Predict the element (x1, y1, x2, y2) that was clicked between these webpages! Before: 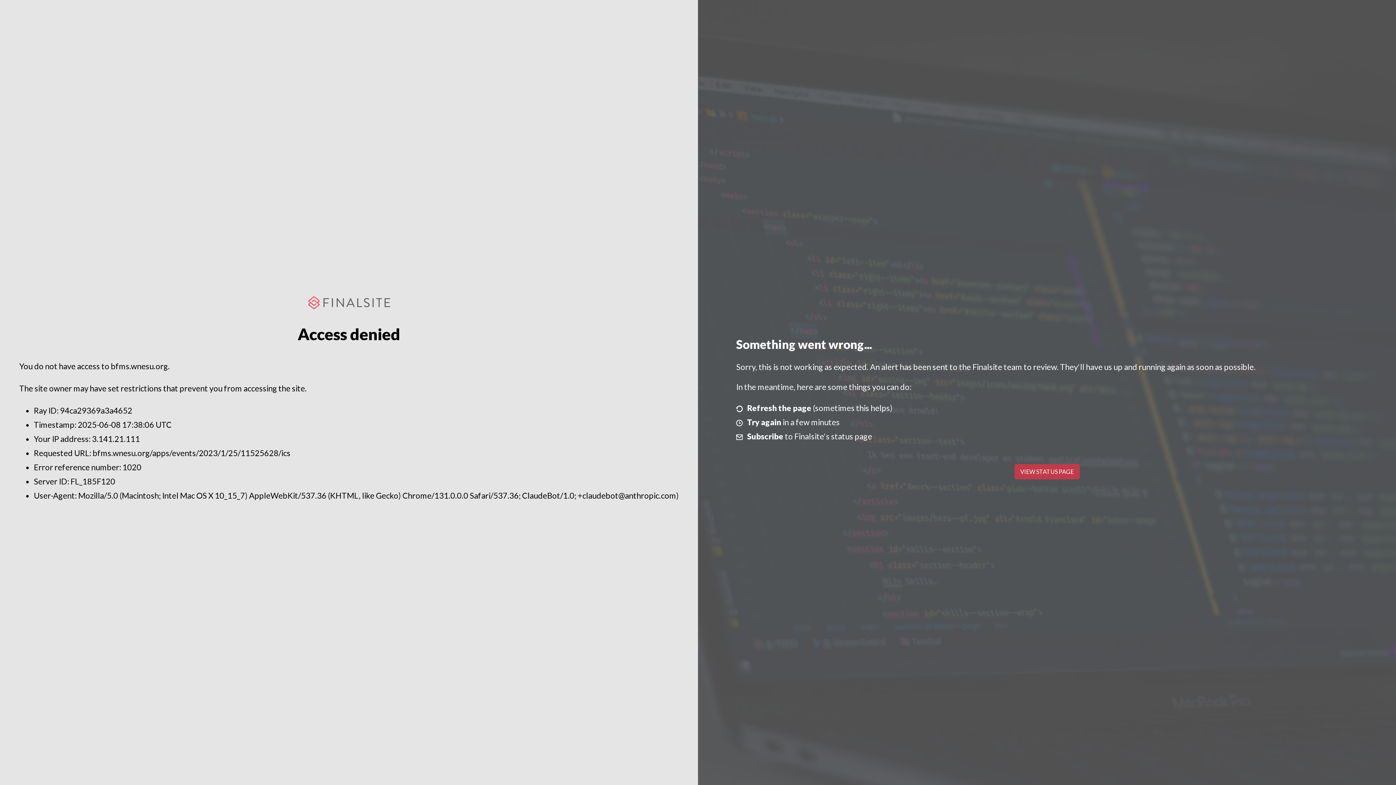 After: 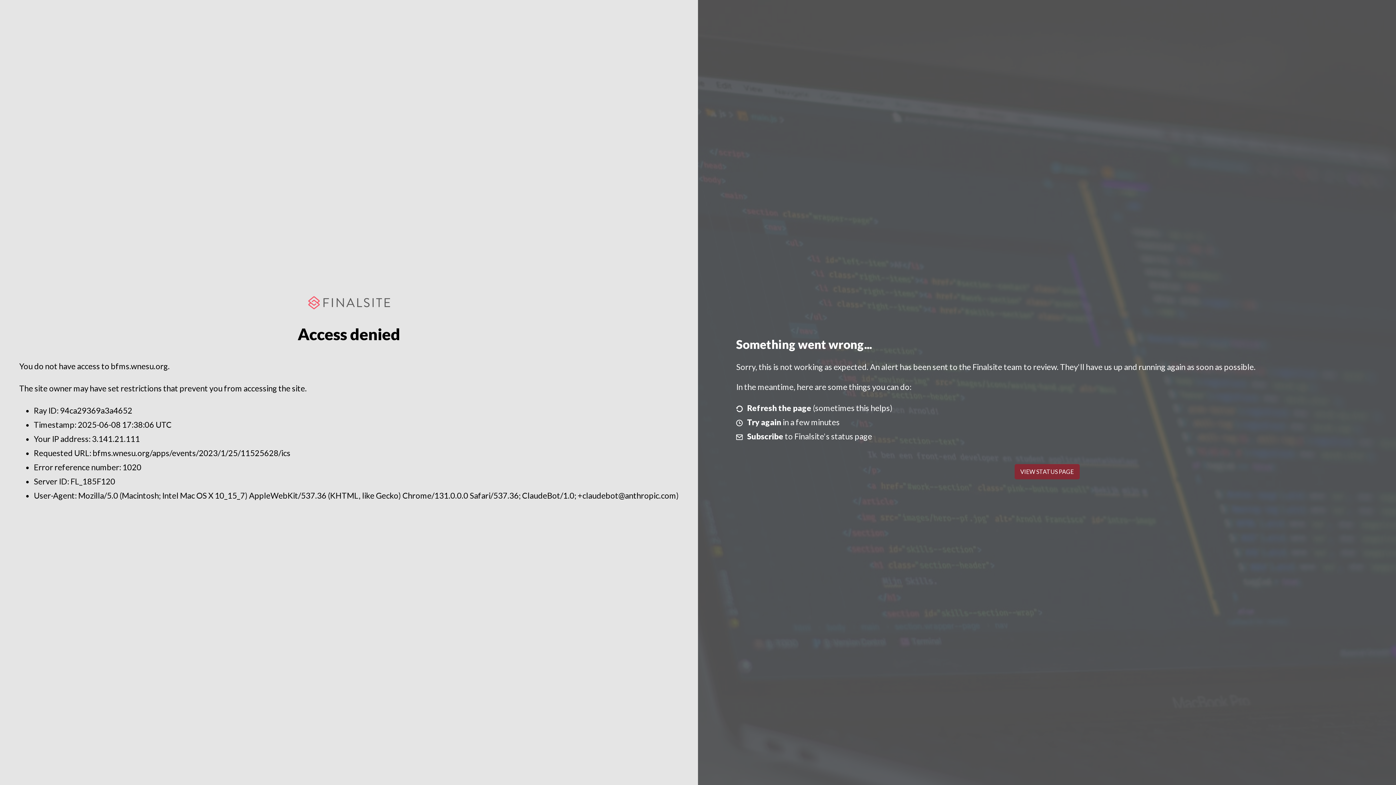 Action: label: VIEW STATUS PAGE bbox: (1014, 464, 1079, 479)